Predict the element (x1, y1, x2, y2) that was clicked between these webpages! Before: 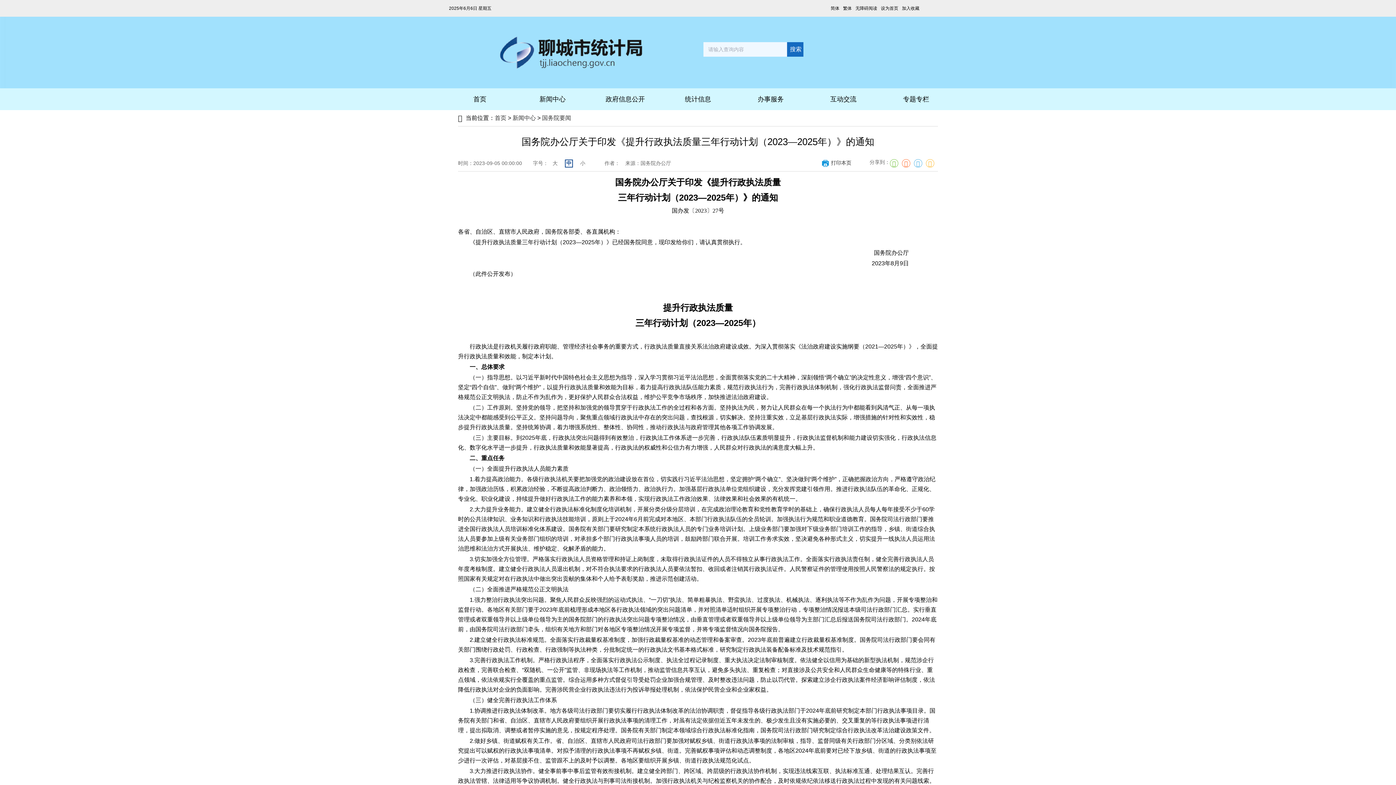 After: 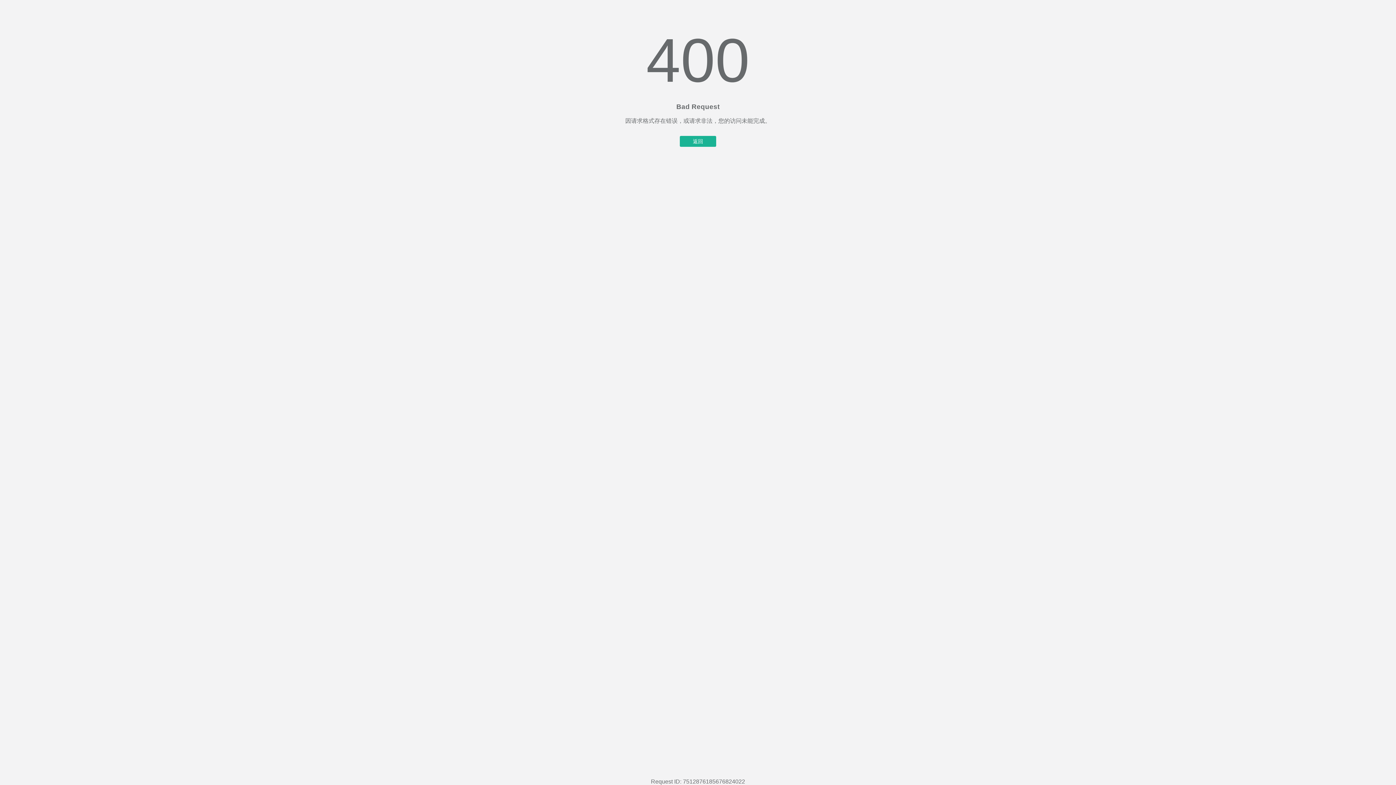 Action: label: 首页 bbox: (449, 88, 510, 110)